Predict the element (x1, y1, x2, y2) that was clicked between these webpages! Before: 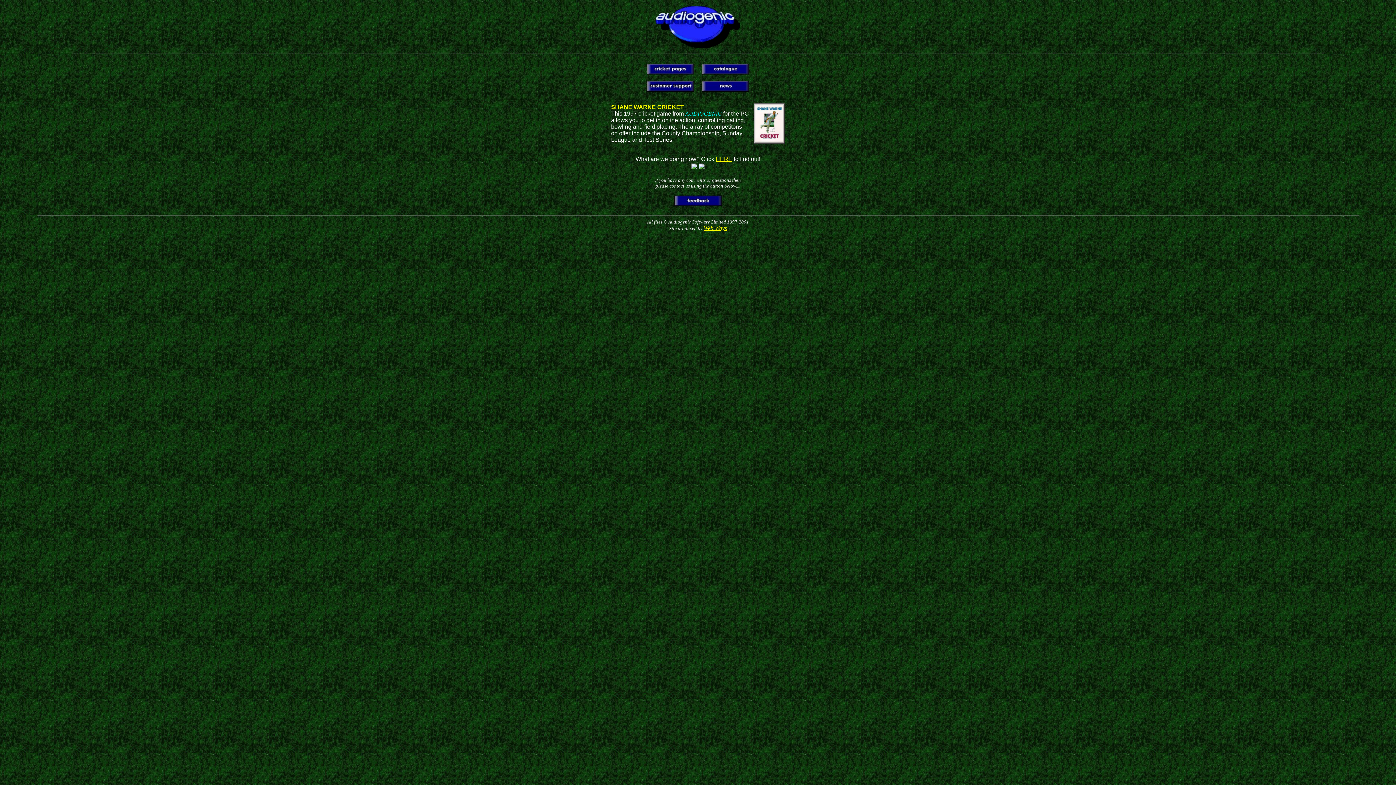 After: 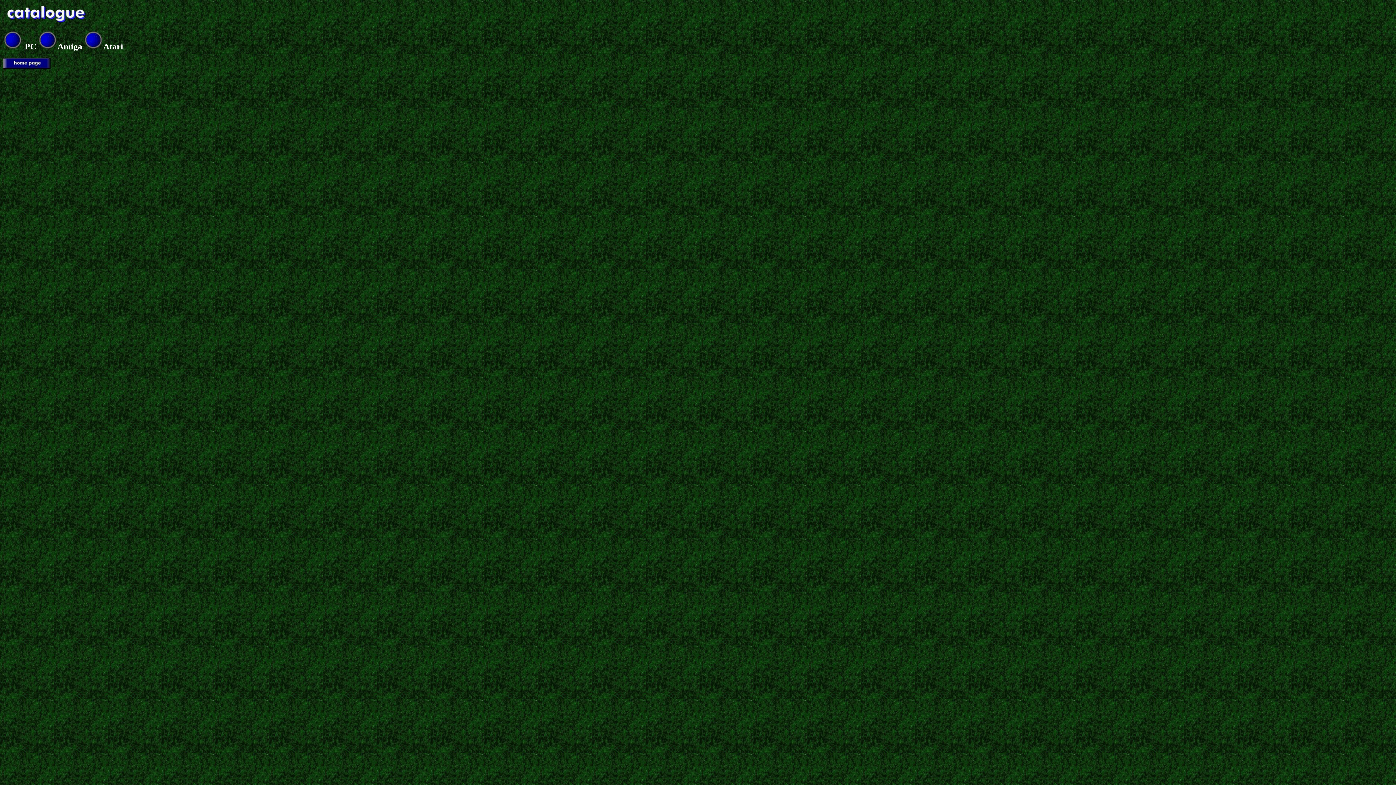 Action: bbox: (698, 69, 753, 75)